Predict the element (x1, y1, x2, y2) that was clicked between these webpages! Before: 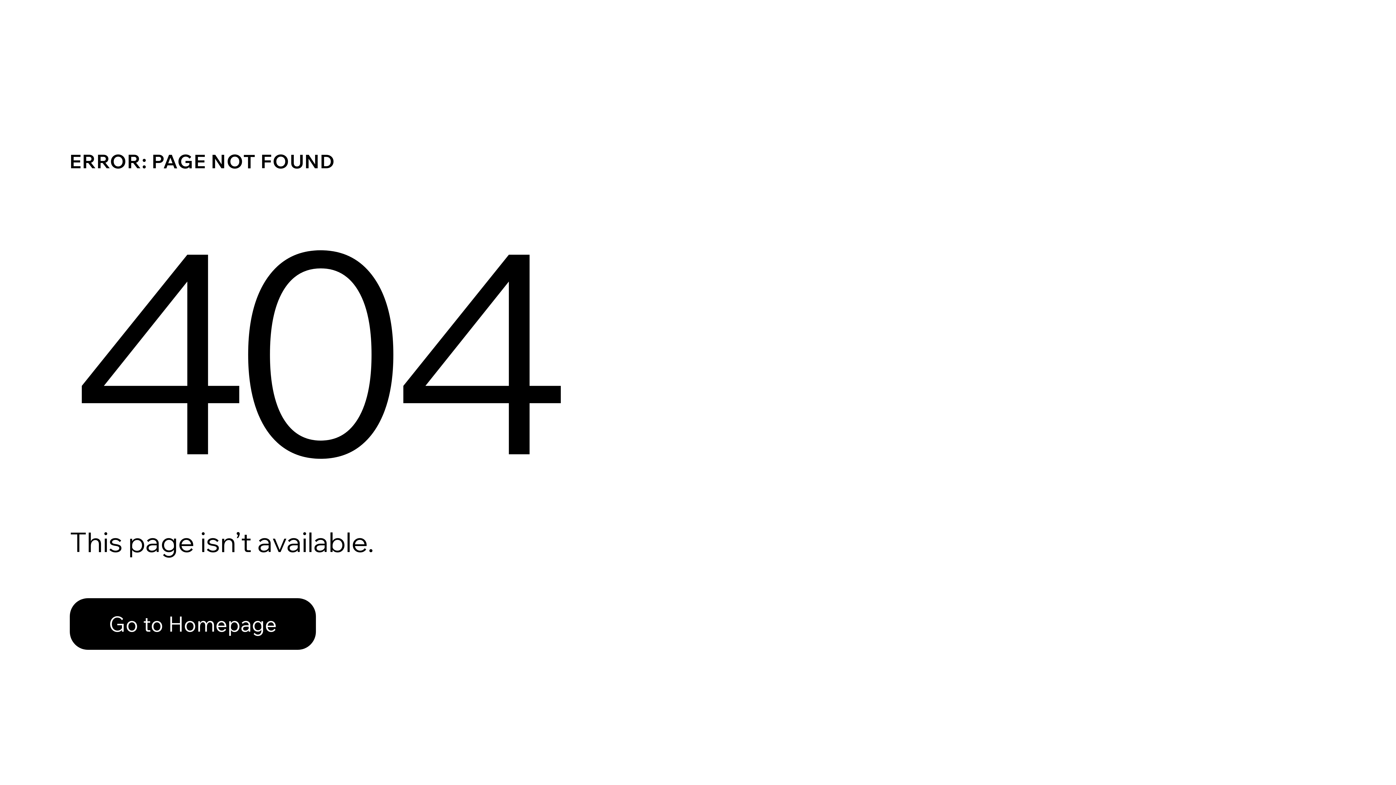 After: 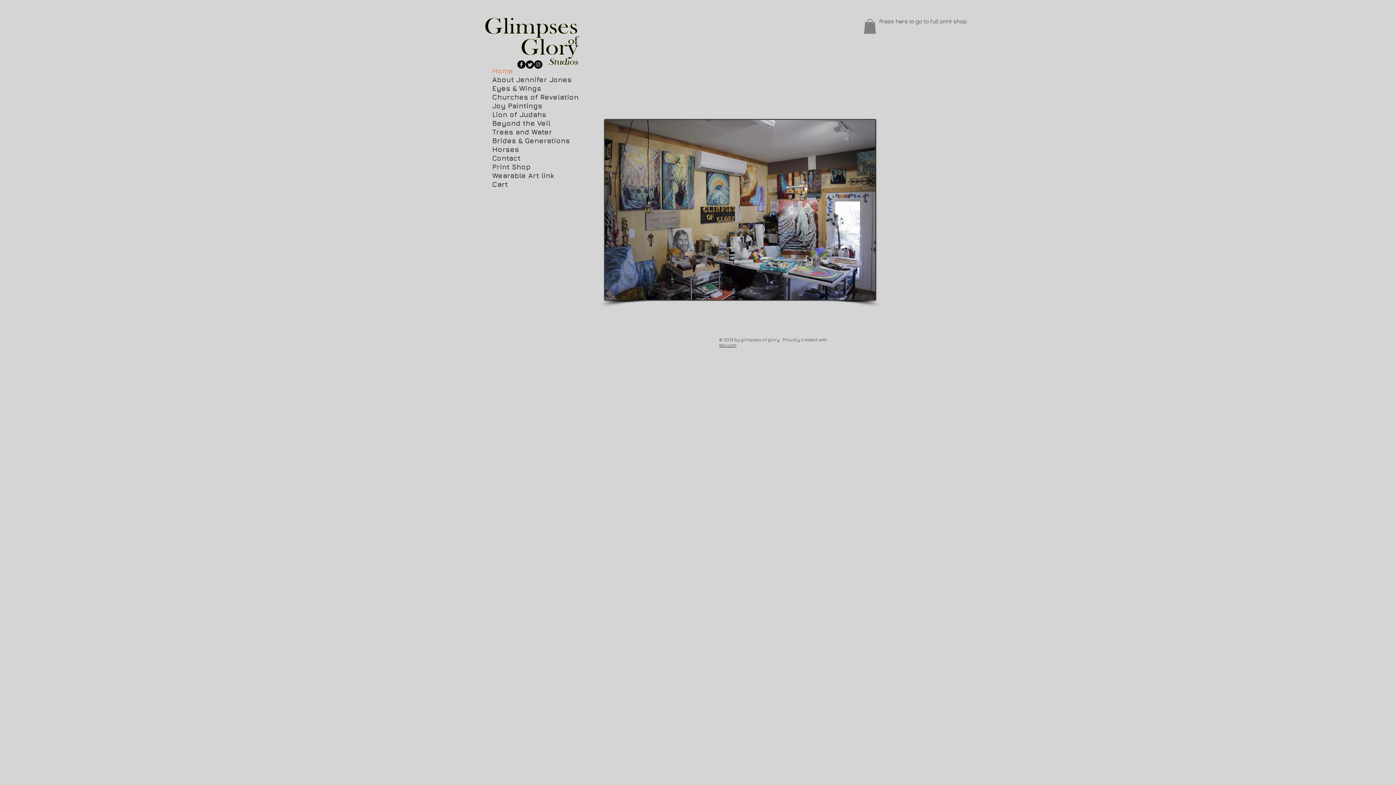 Action: bbox: (69, 598, 316, 650) label: Go to Homepage